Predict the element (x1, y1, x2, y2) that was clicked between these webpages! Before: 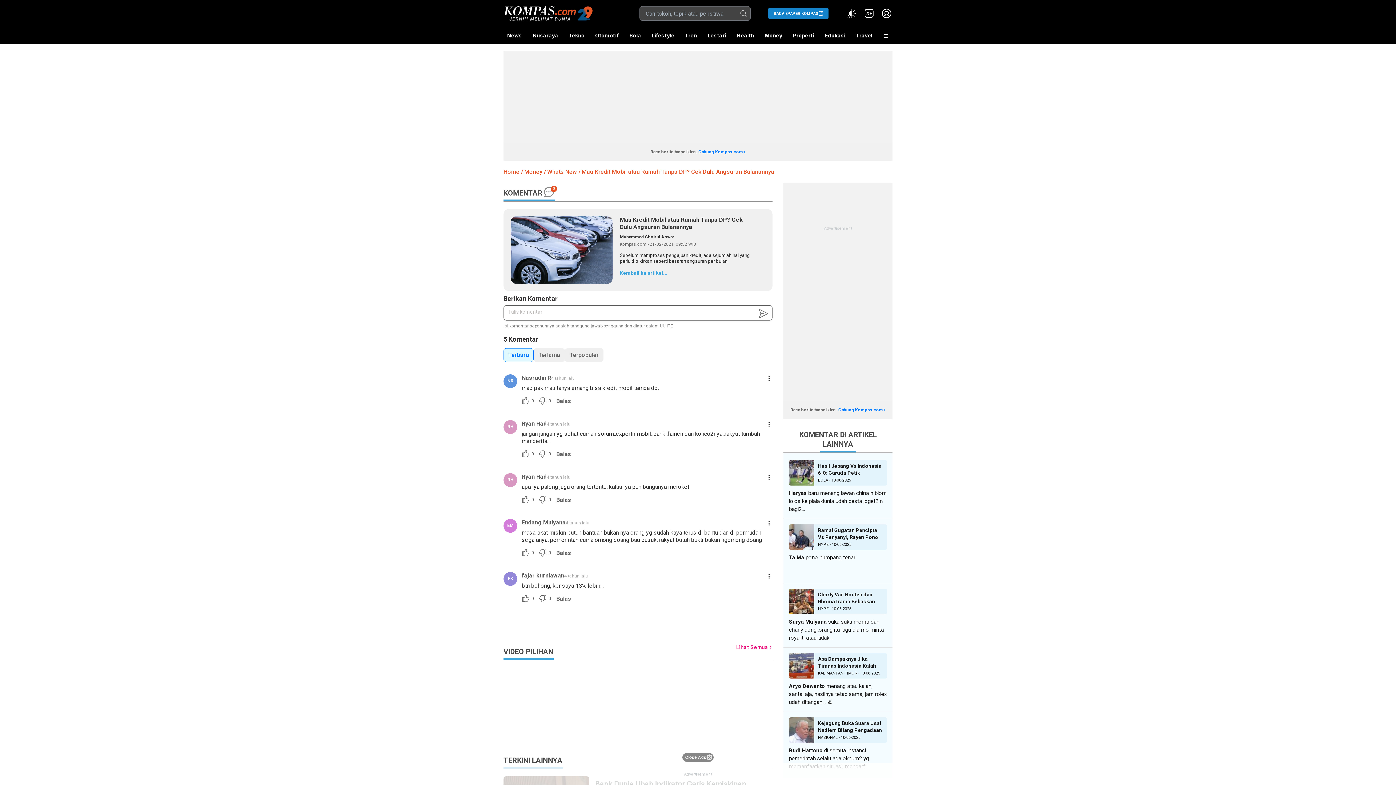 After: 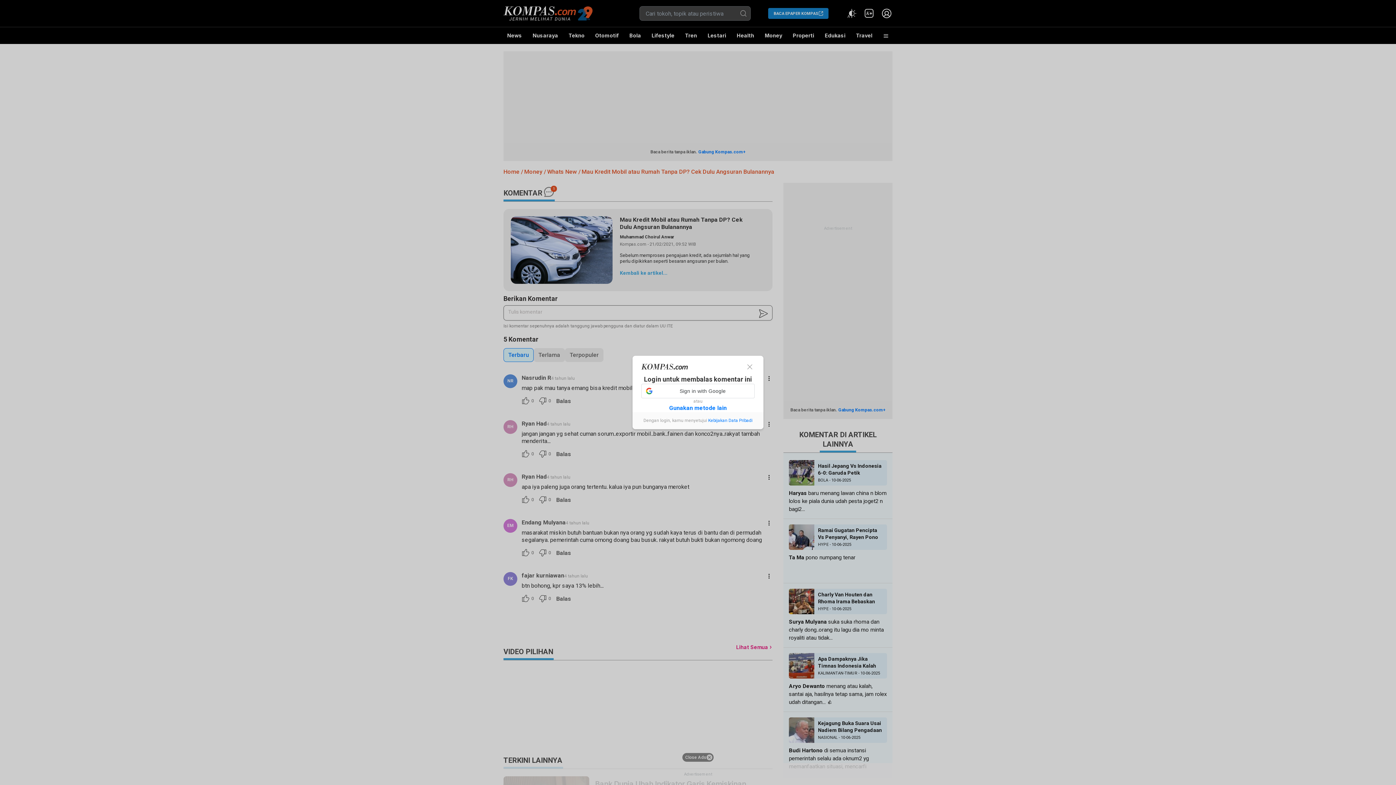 Action: label: Balas bbox: (553, 495, 573, 504)